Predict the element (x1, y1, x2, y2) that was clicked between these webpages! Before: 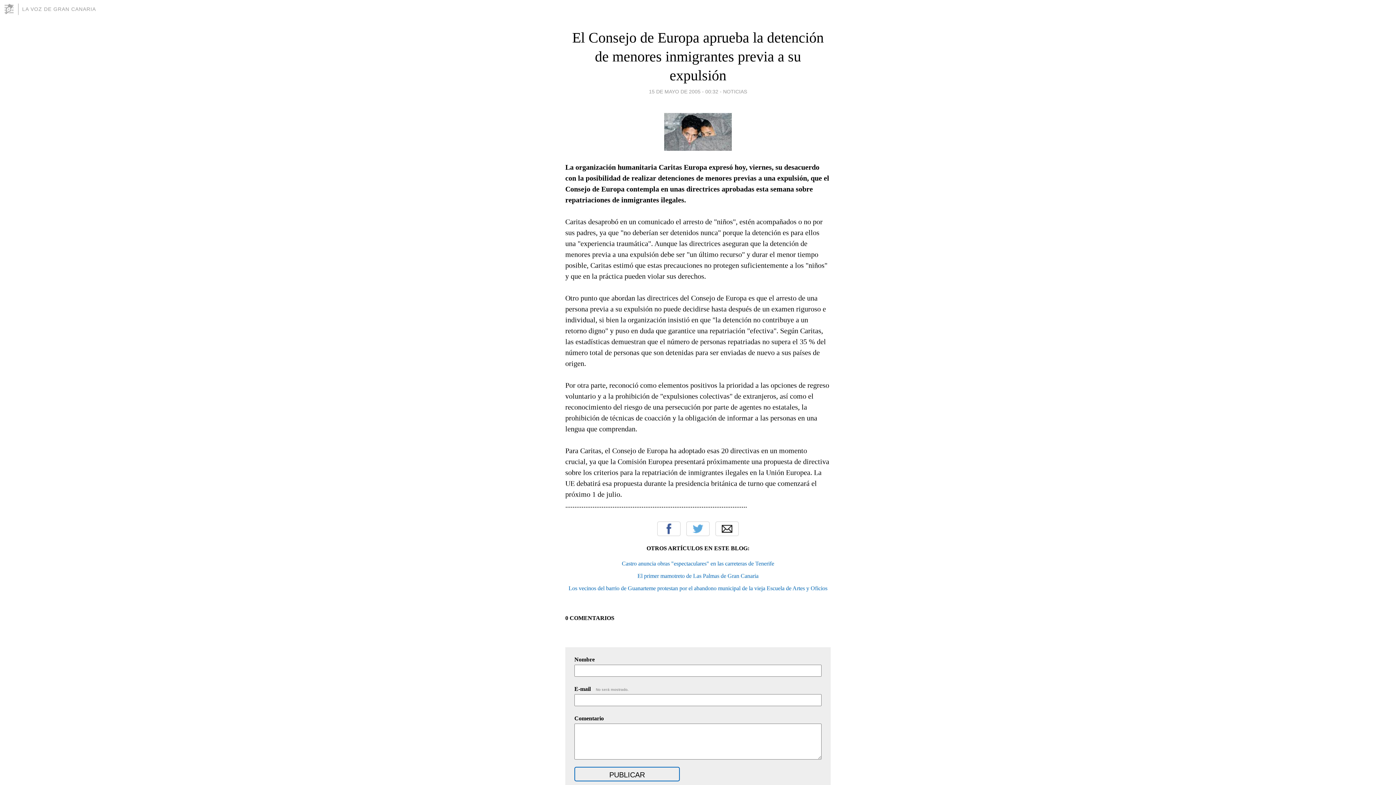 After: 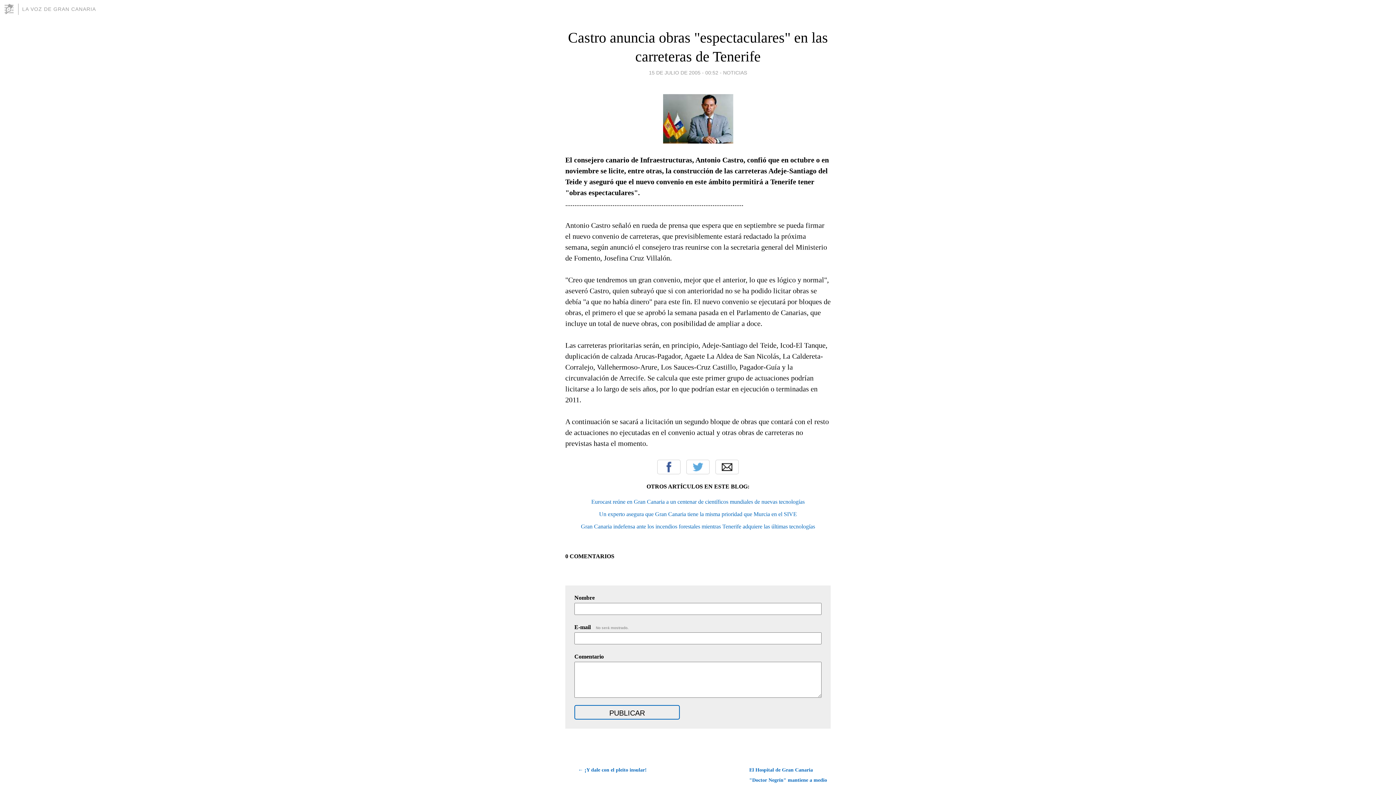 Action: label: Castro anuncia obras "espectaculares" en las carreteras de Tenerife bbox: (622, 560, 774, 566)